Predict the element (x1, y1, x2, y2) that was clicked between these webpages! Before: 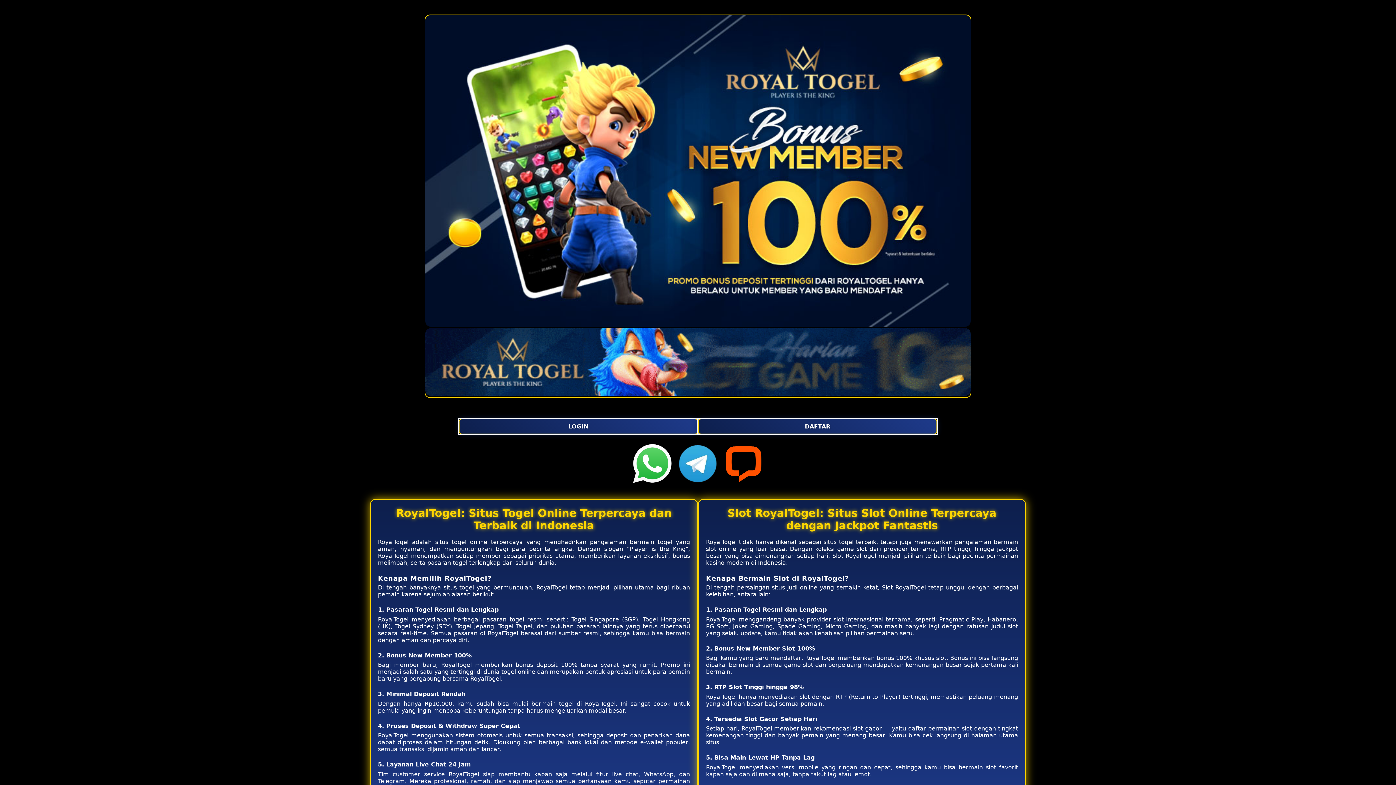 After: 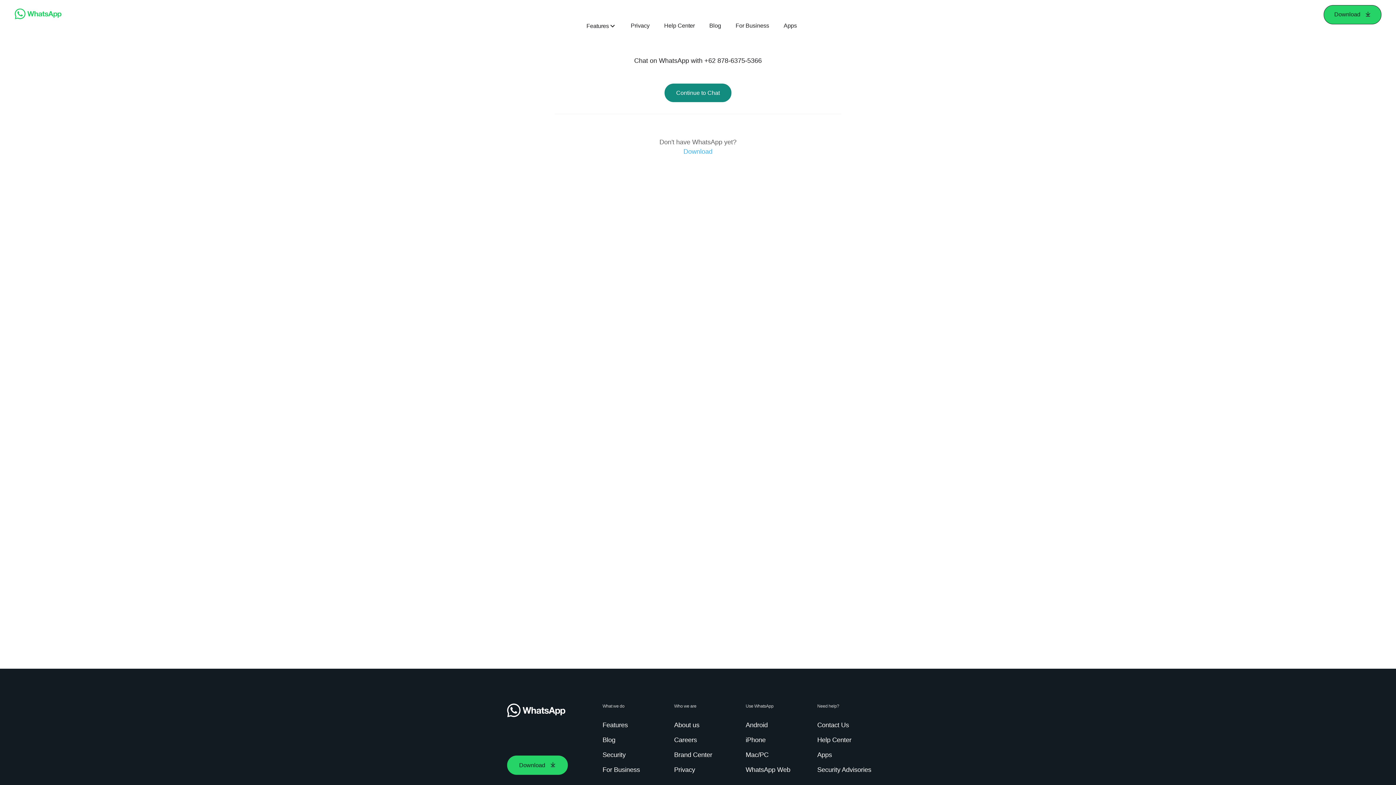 Action: bbox: (629, 441, 675, 488)